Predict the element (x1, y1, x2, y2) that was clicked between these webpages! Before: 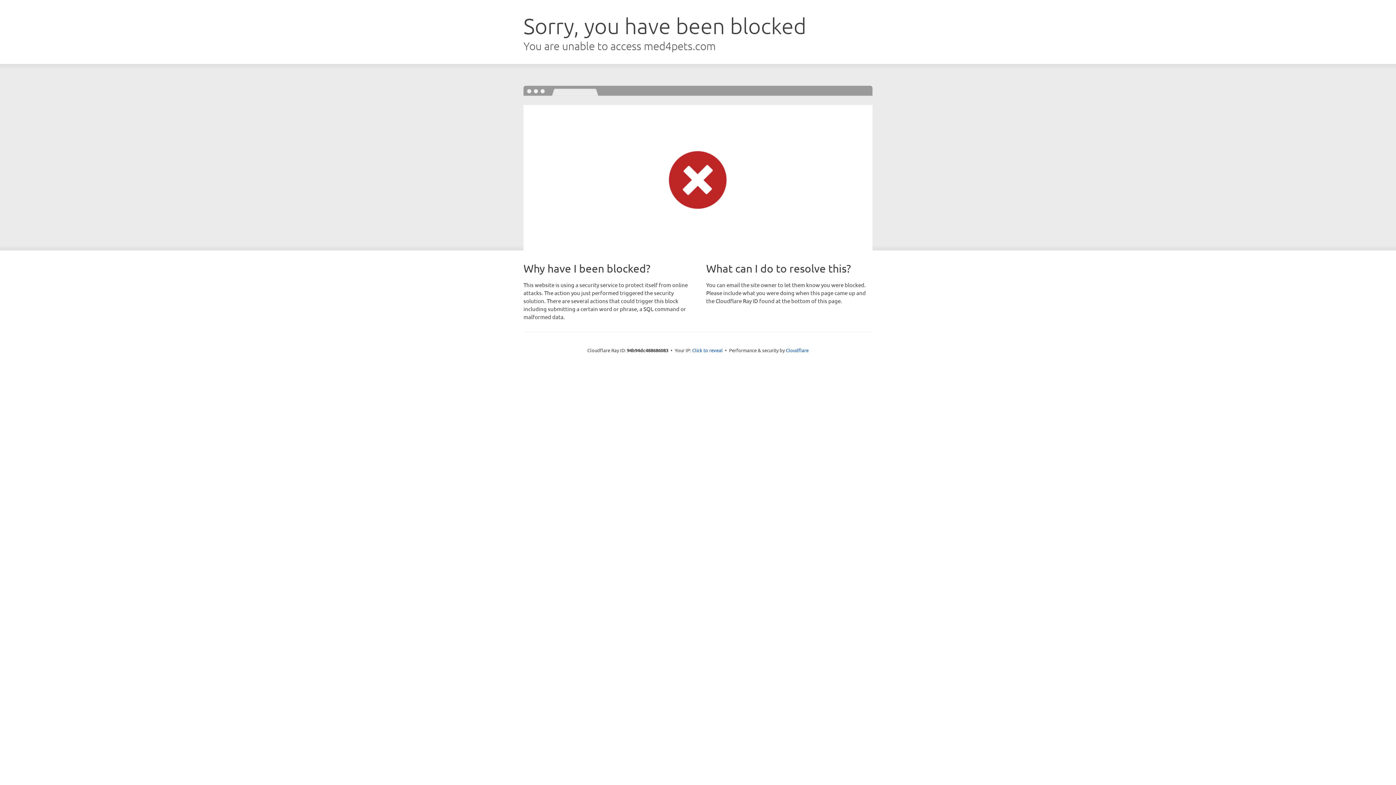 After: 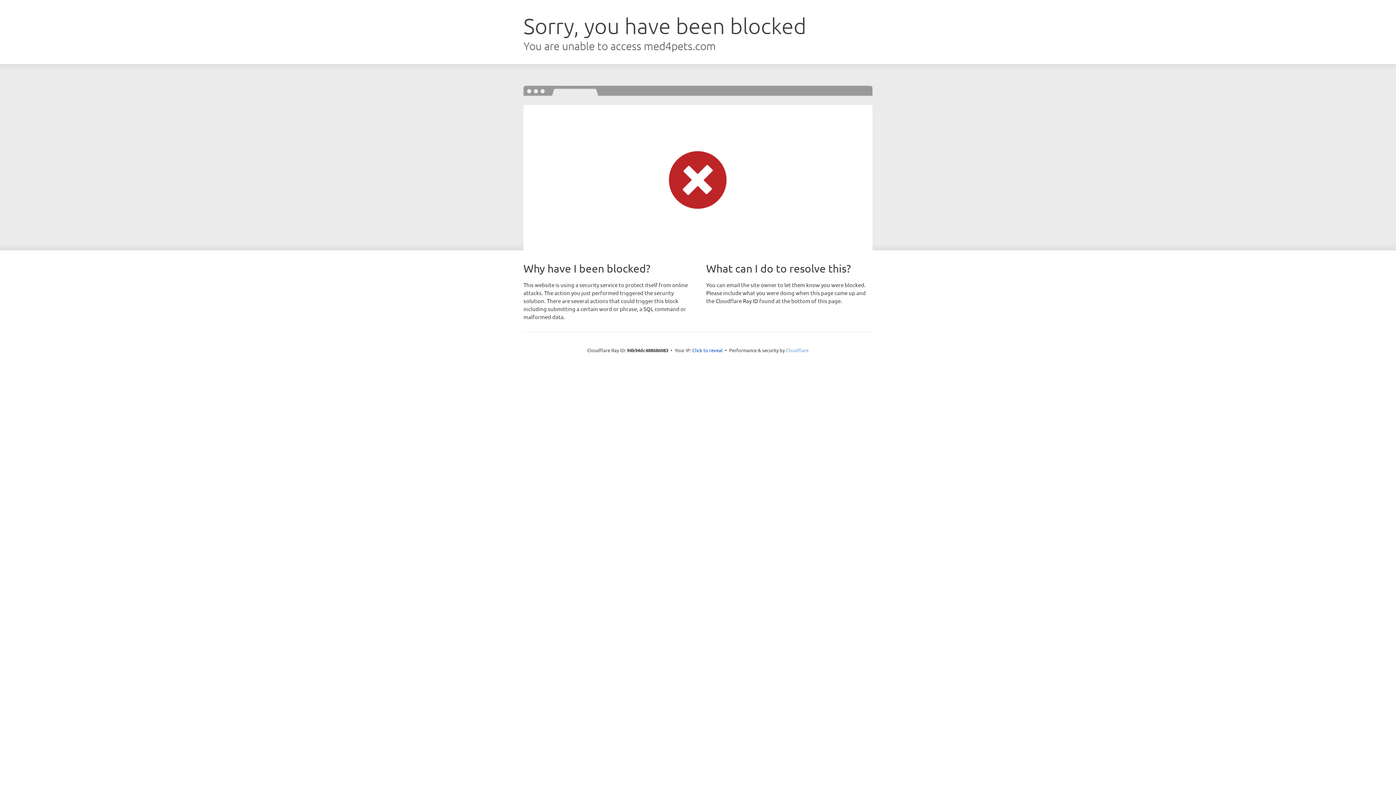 Action: label: Cloudflare bbox: (786, 347, 808, 353)